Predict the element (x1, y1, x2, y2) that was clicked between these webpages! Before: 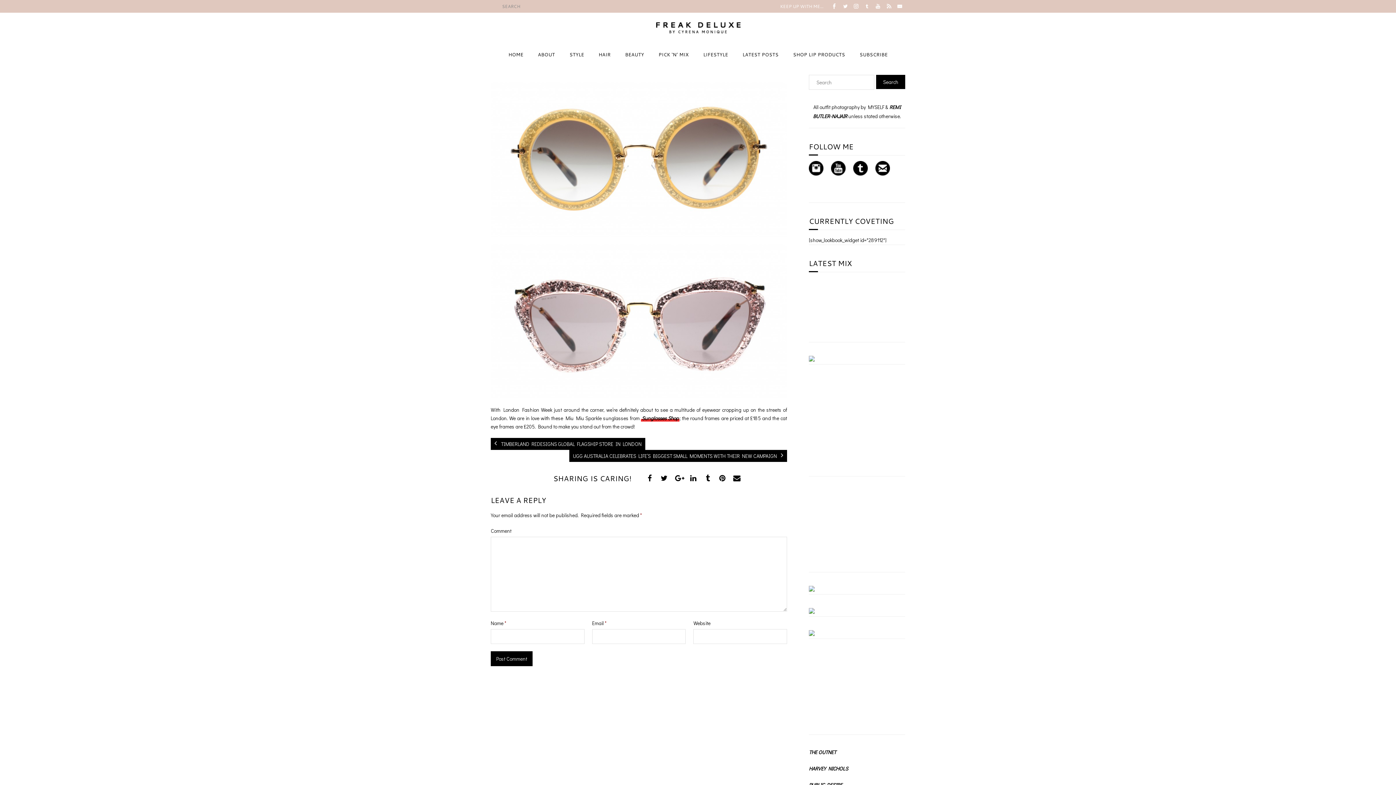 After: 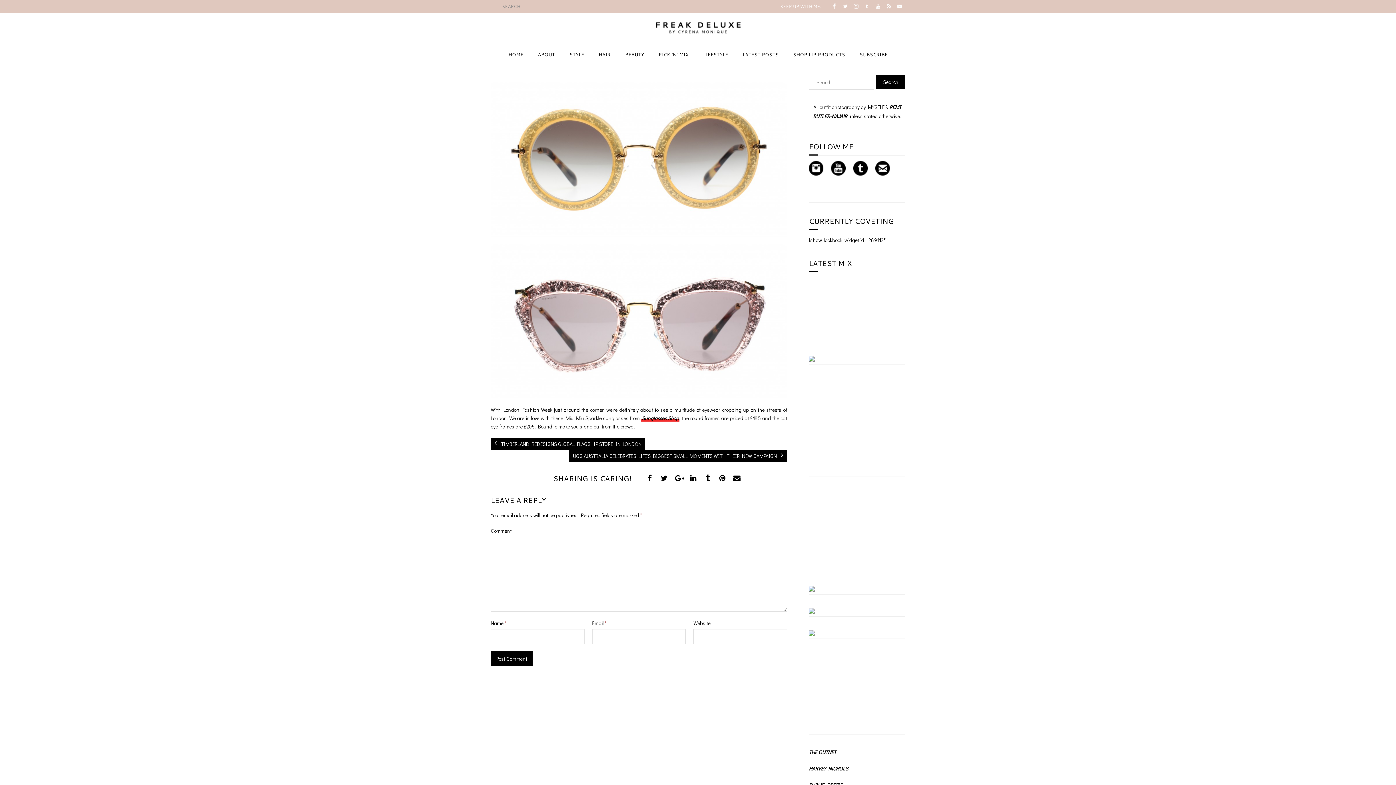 Action: bbox: (831, 170, 845, 177)